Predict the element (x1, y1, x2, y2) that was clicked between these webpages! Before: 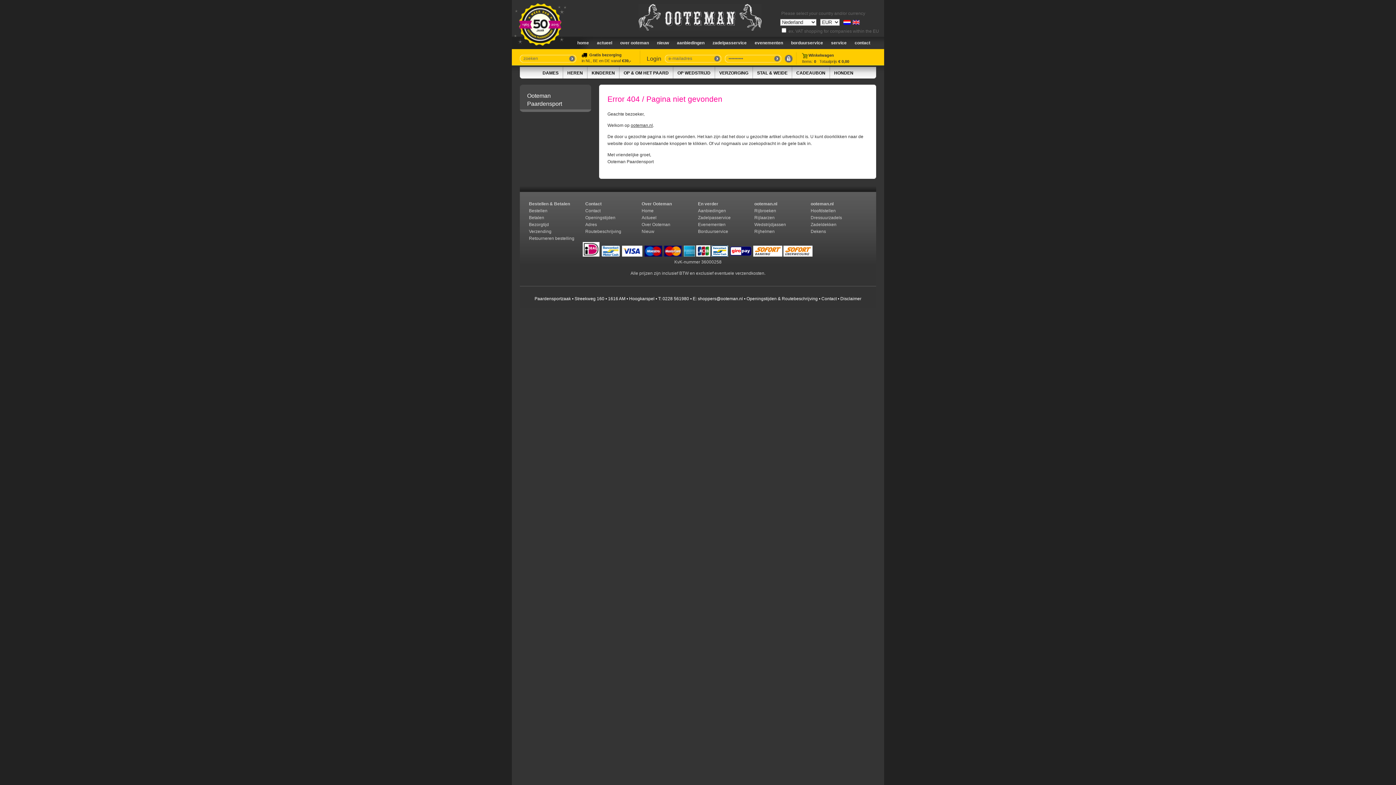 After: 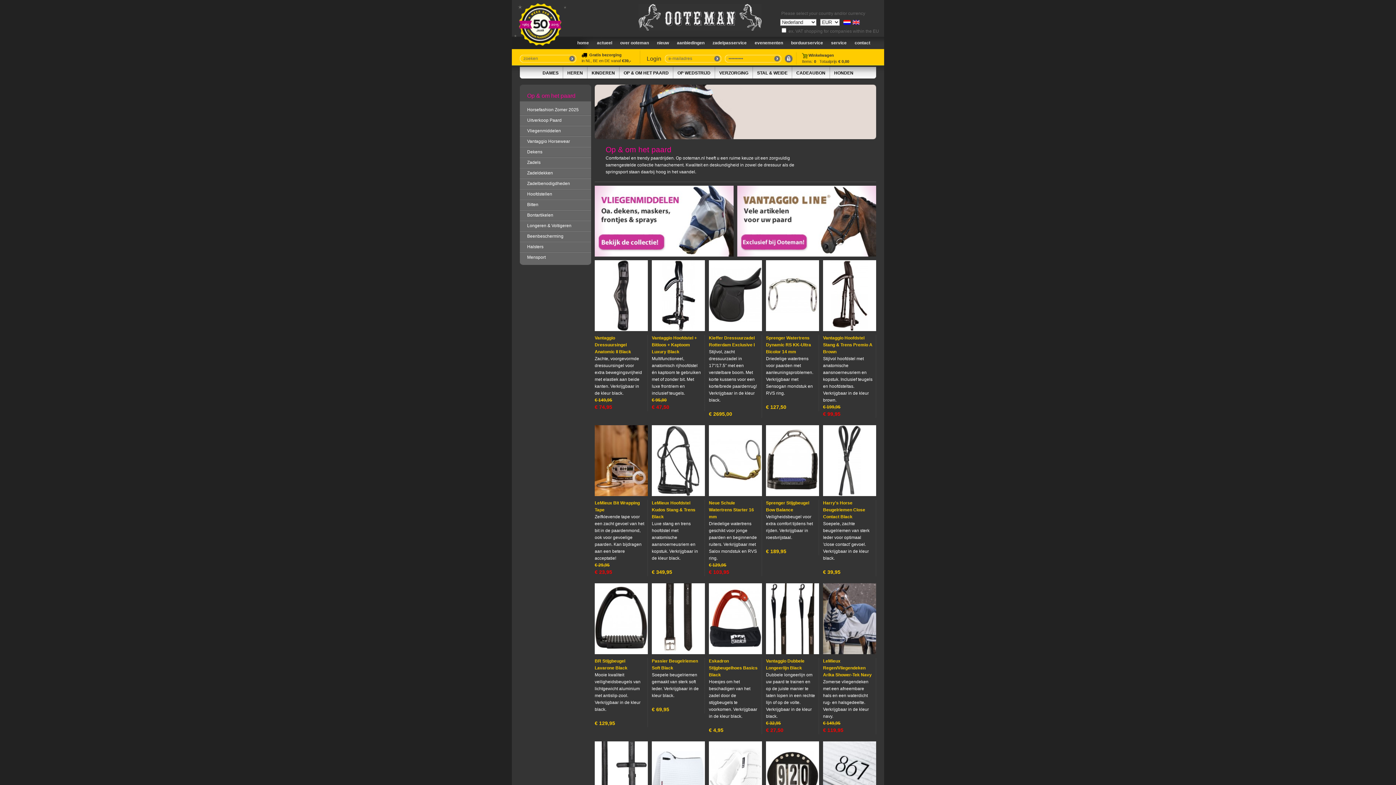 Action: bbox: (619, 66, 673, 78) label: OP & OM HET PAARD